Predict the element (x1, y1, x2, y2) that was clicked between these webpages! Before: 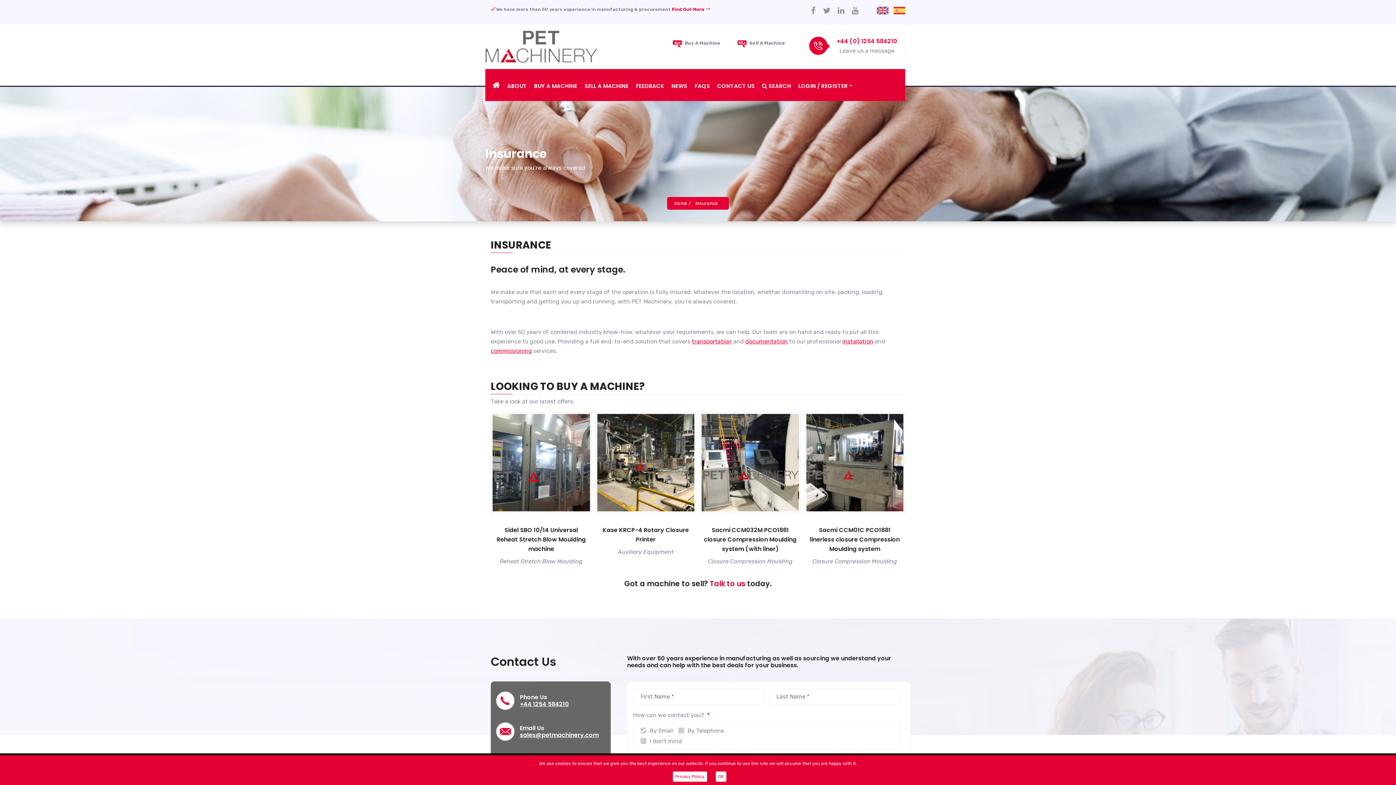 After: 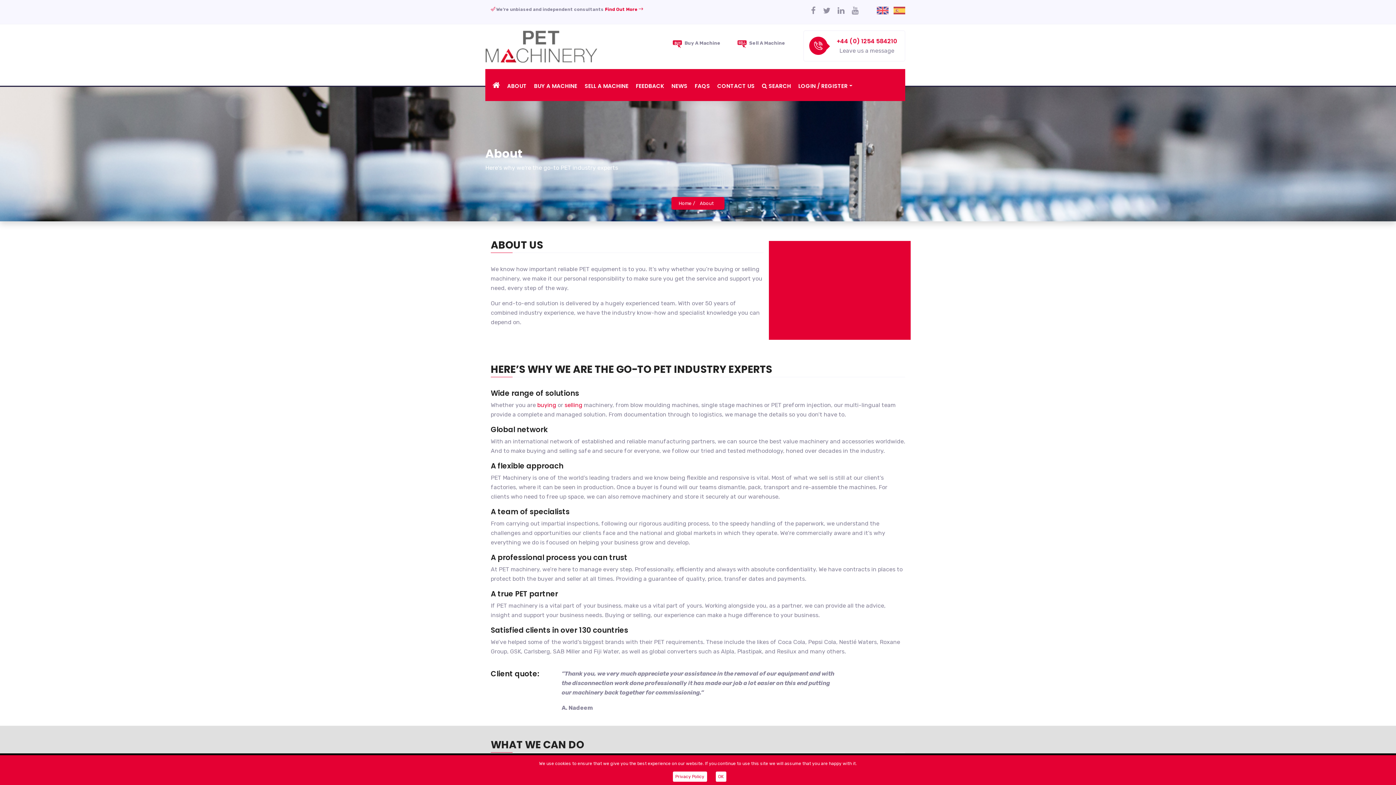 Action: bbox: (672, 6, 710, 12) label: Find Out More 